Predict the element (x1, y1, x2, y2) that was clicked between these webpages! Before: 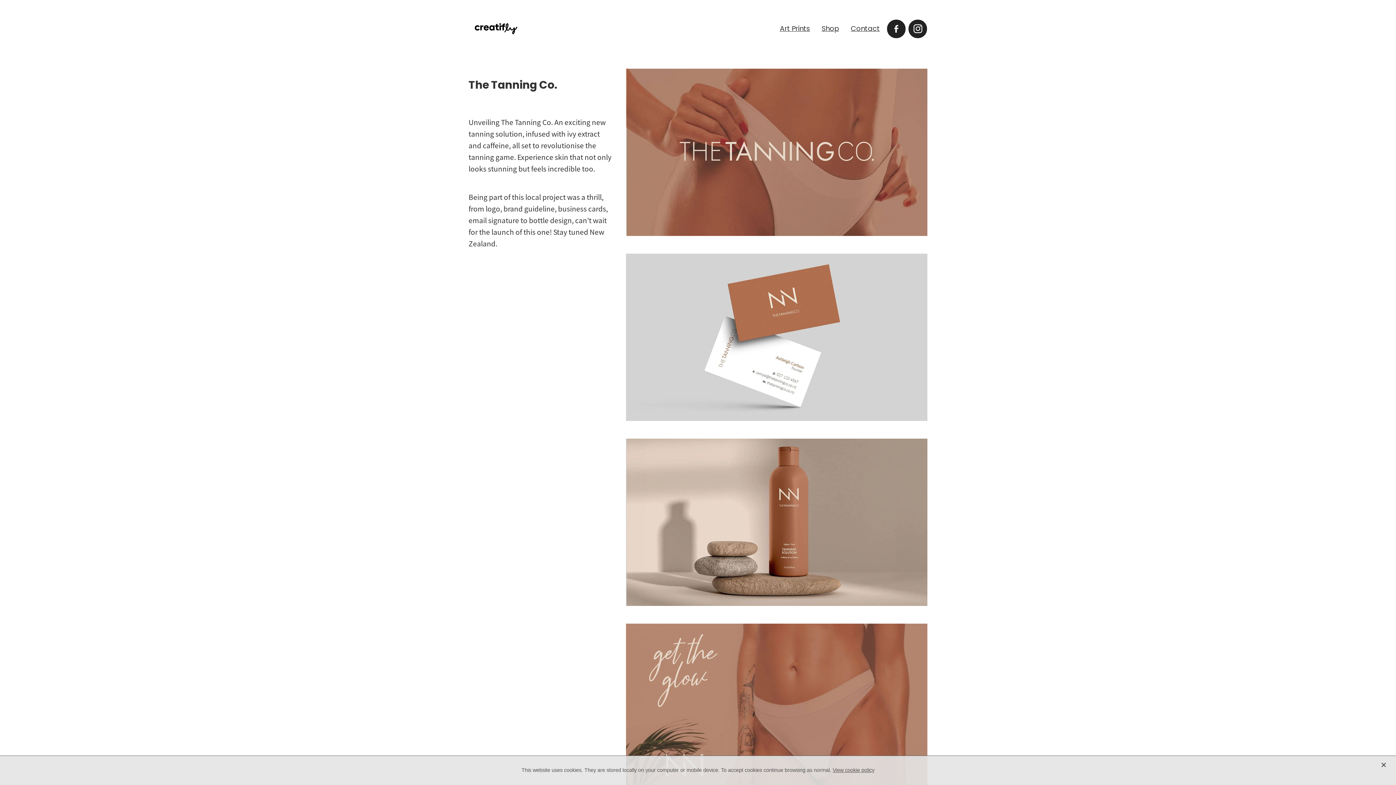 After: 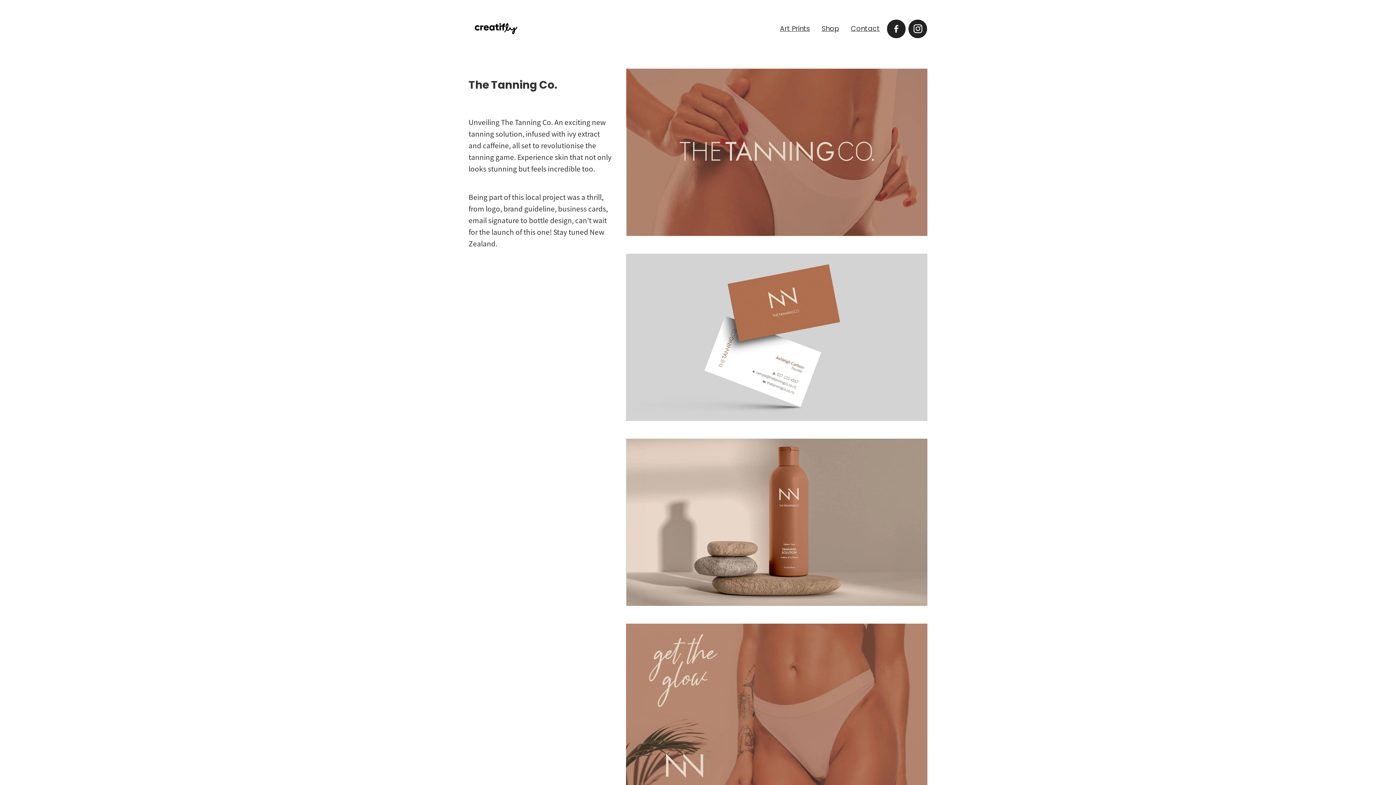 Action: label: X bbox: (1380, 756, 1387, 770)